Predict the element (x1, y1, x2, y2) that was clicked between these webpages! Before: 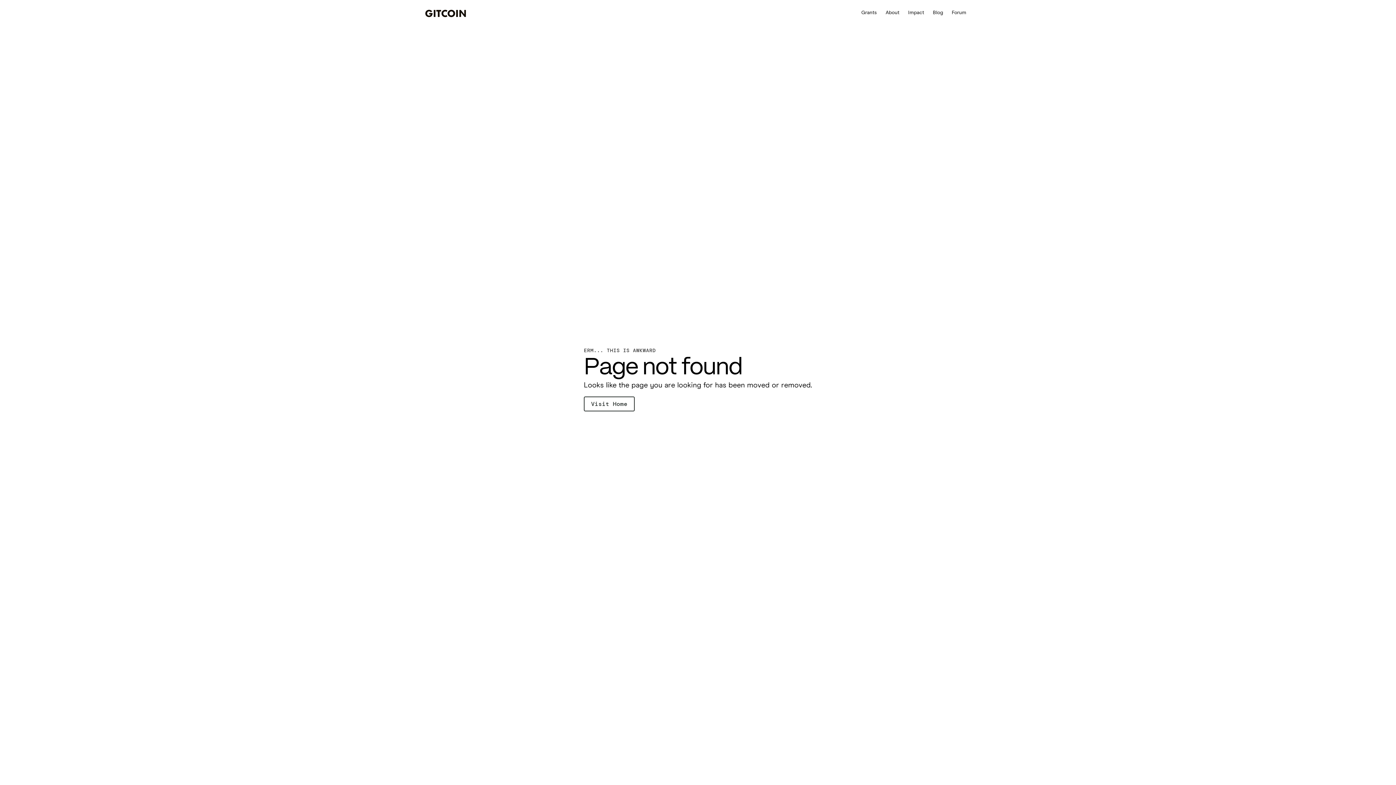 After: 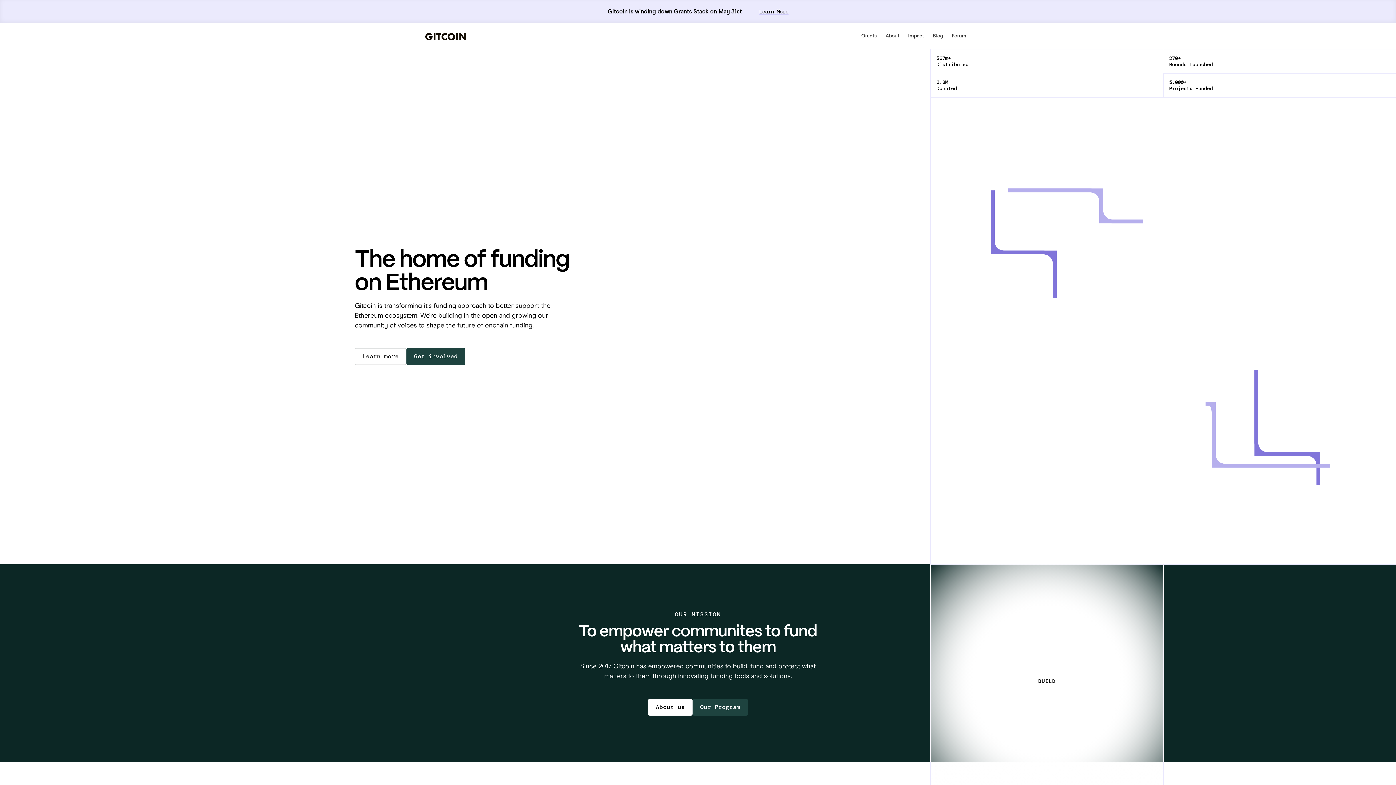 Action: bbox: (425, 9, 466, 16)